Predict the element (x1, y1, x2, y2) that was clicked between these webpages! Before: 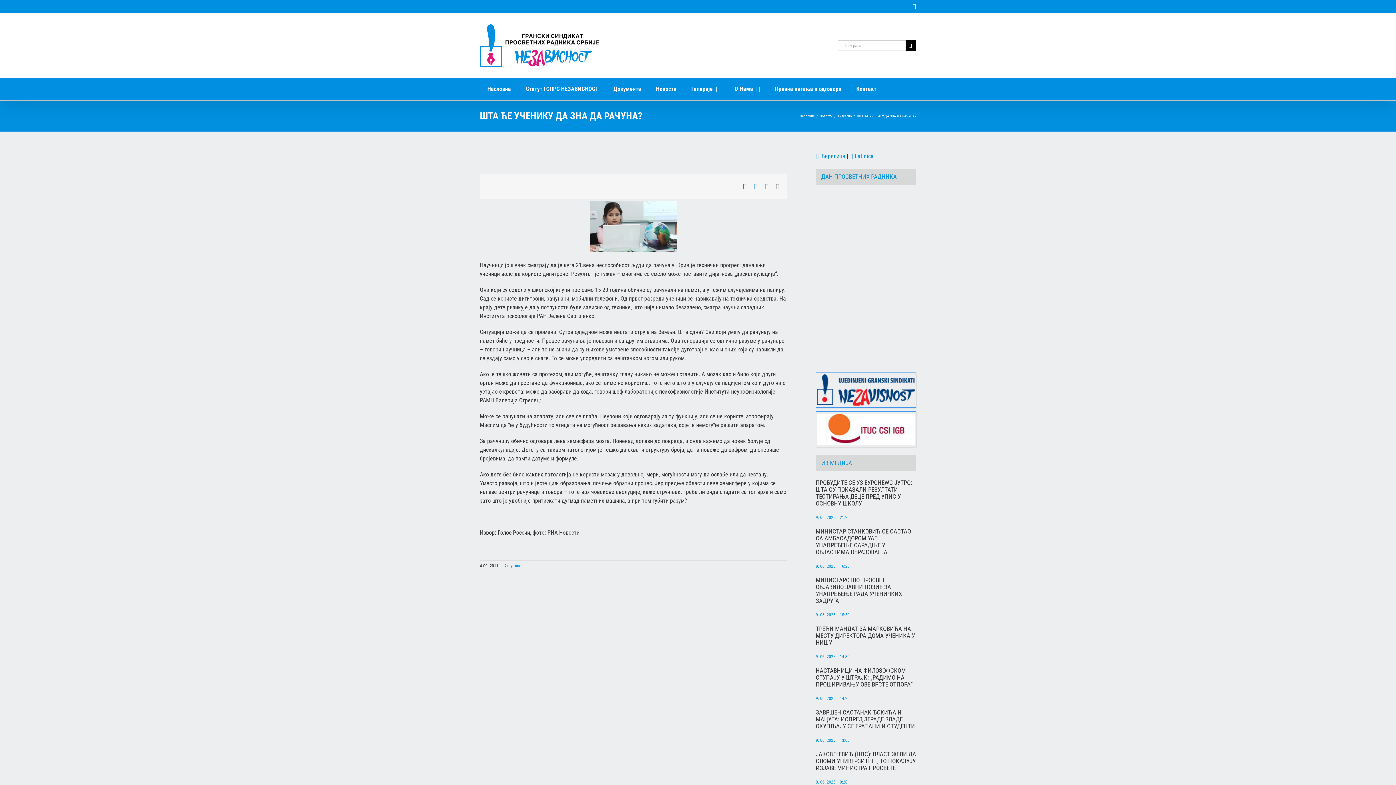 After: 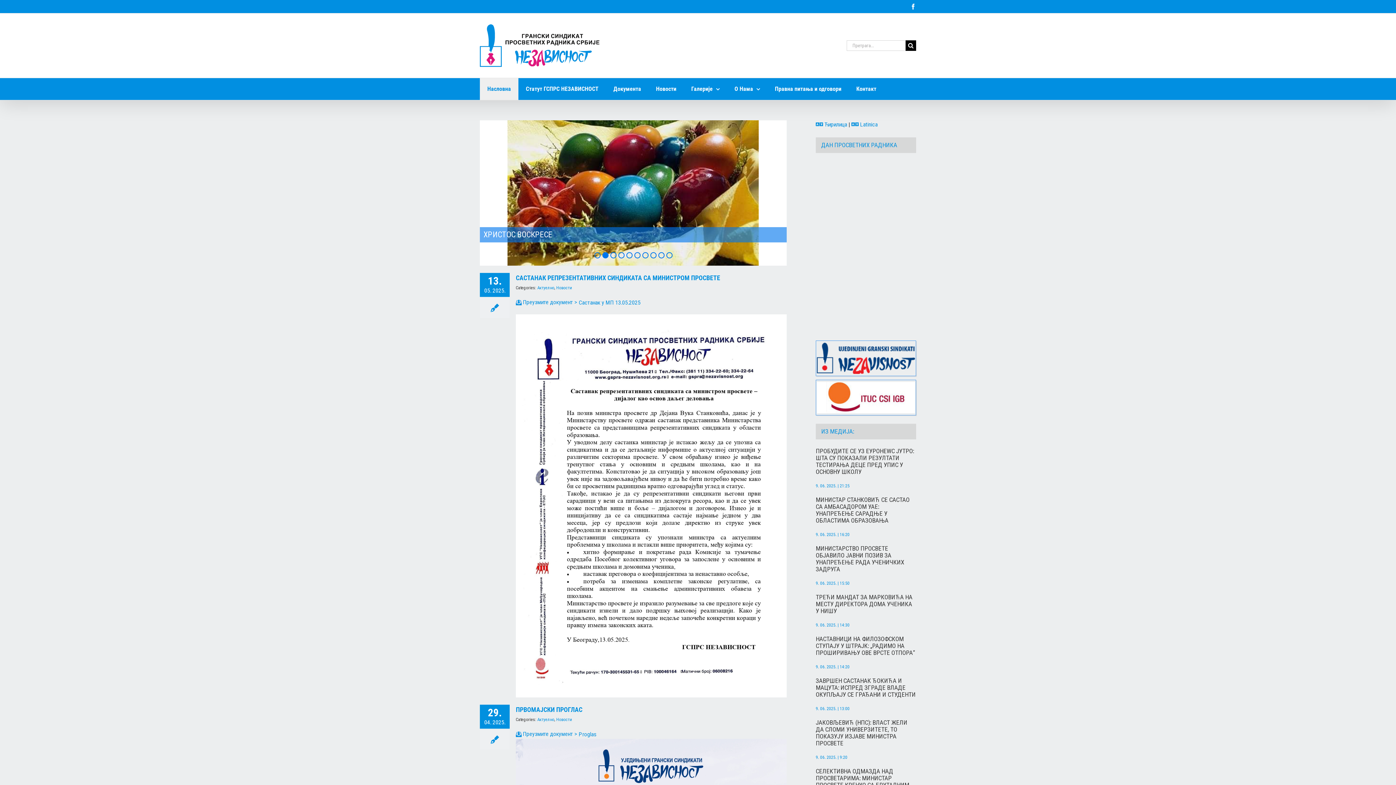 Action: bbox: (480, 78, 518, 100) label: Насловна